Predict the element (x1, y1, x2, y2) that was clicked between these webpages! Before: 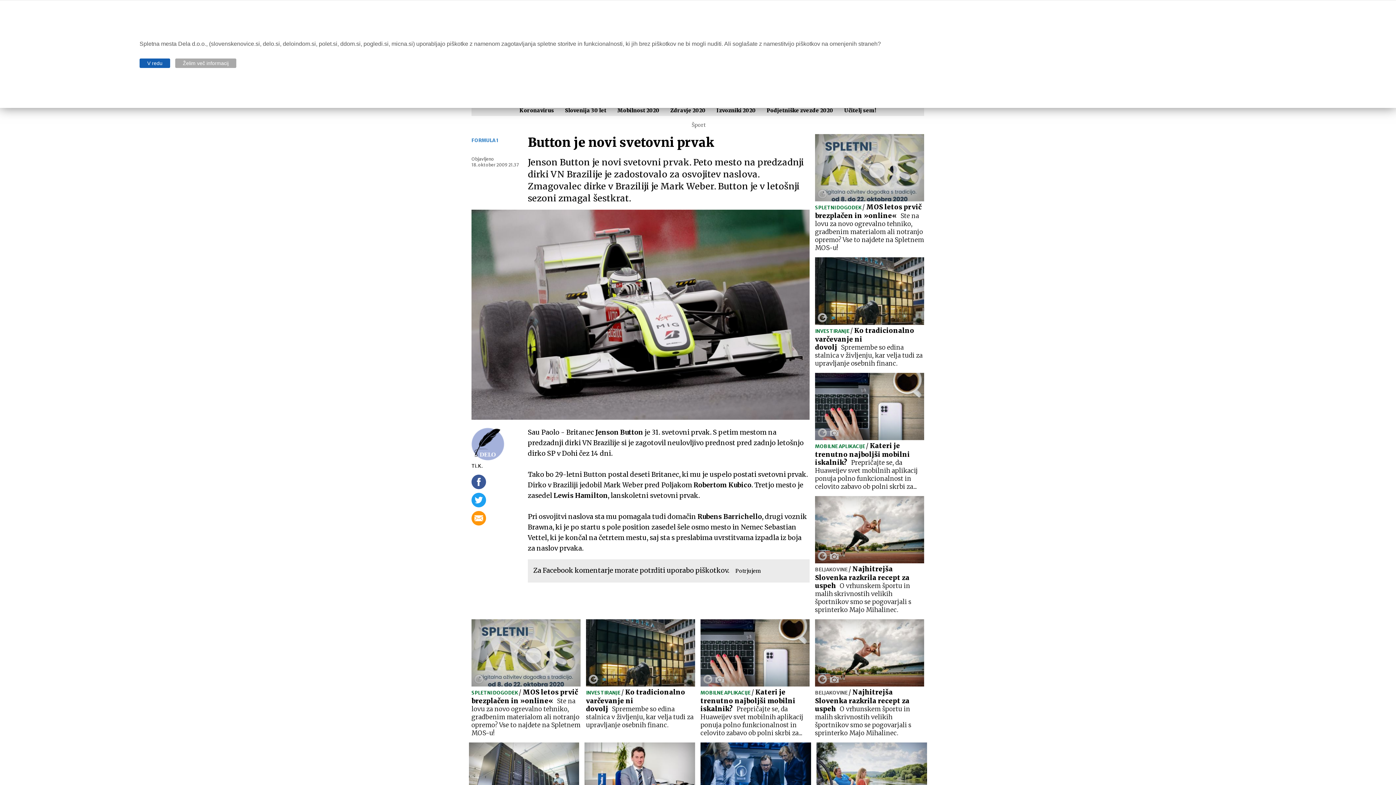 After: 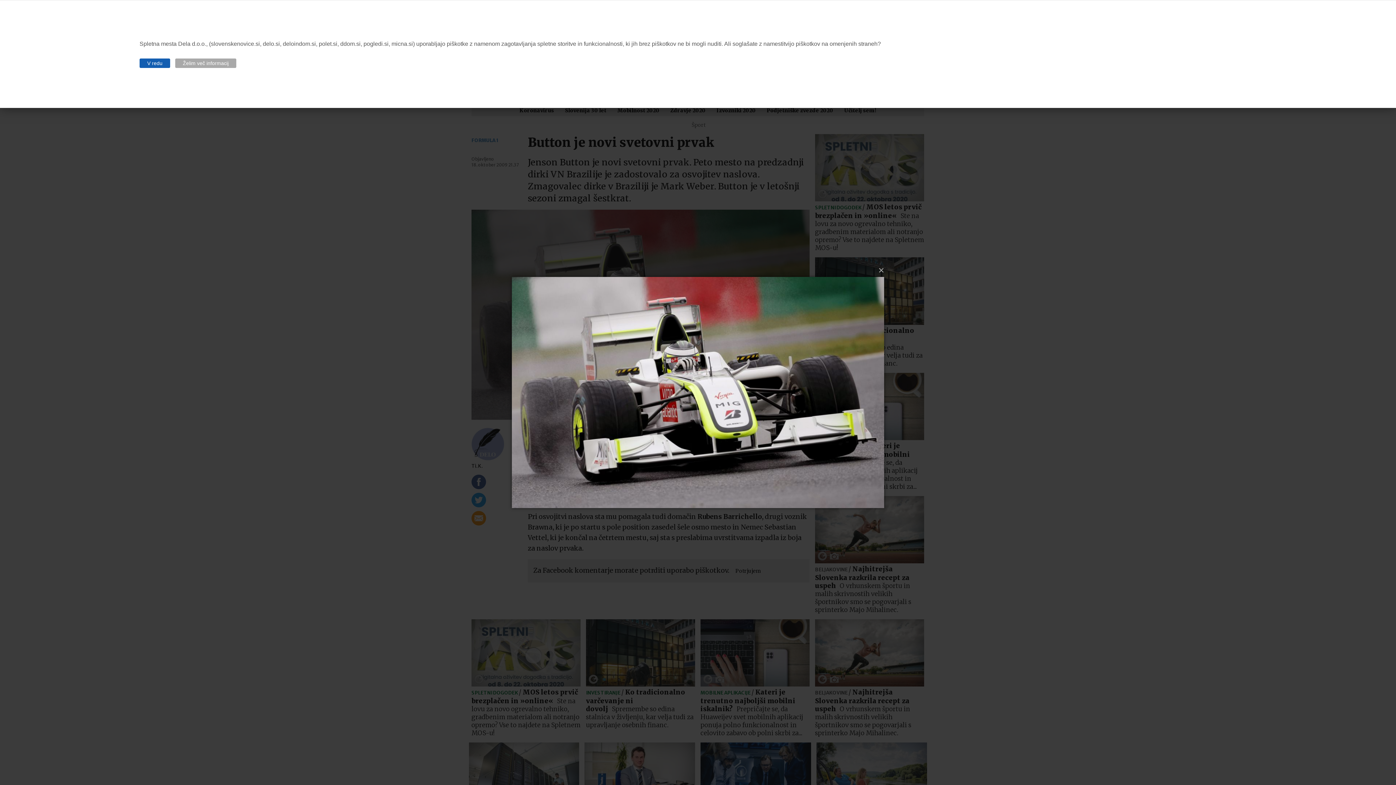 Action: bbox: (471, 311, 809, 317)